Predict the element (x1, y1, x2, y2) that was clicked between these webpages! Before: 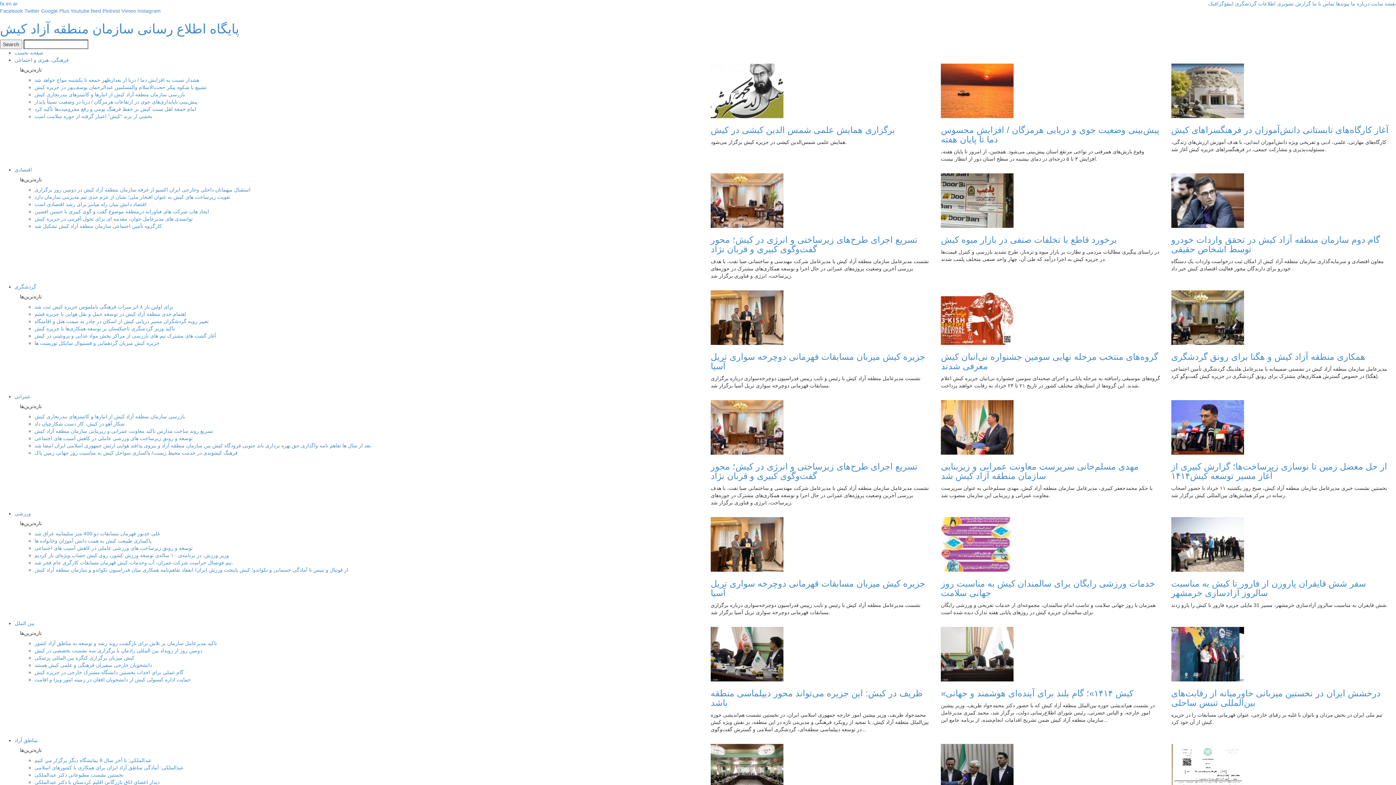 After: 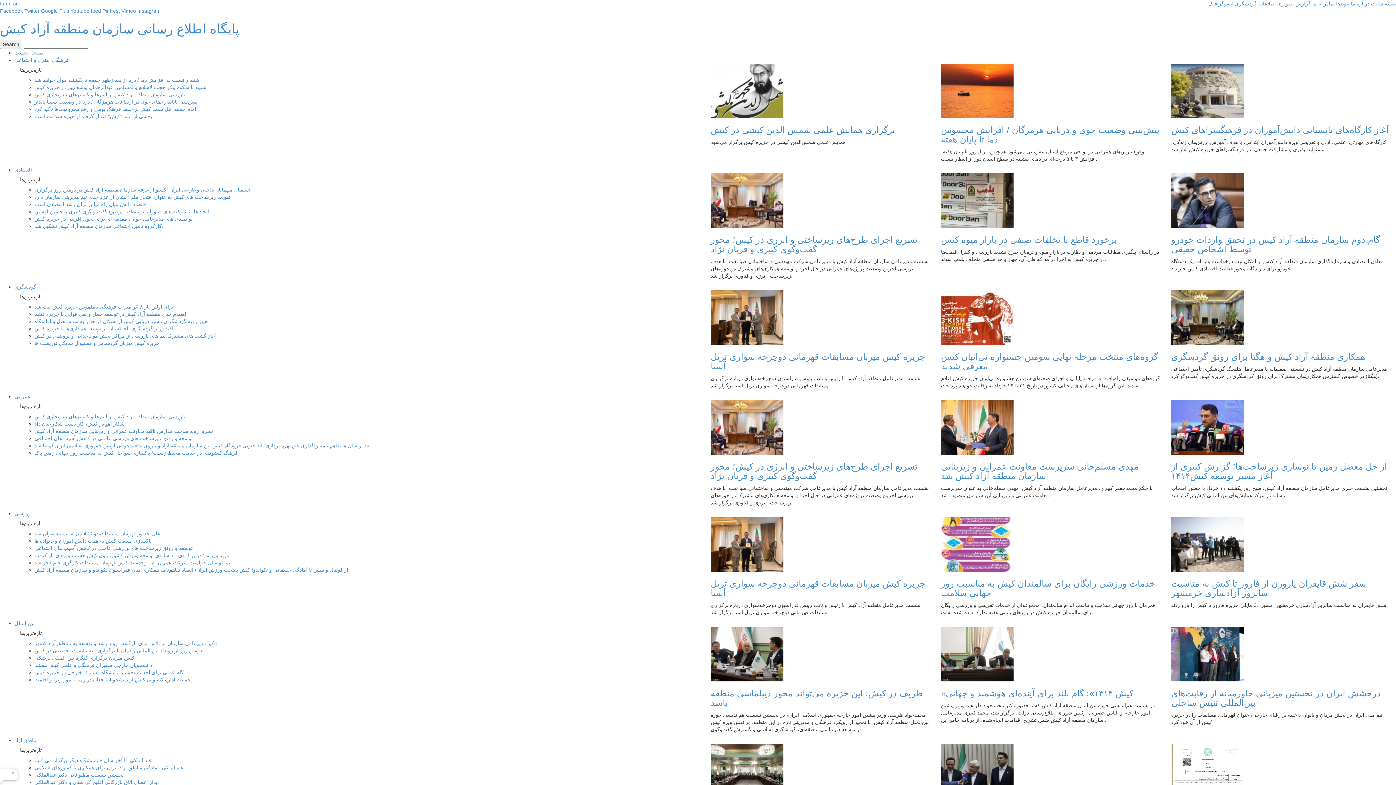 Action: label: تماس با ما bbox: (1312, 0, 1334, 6)